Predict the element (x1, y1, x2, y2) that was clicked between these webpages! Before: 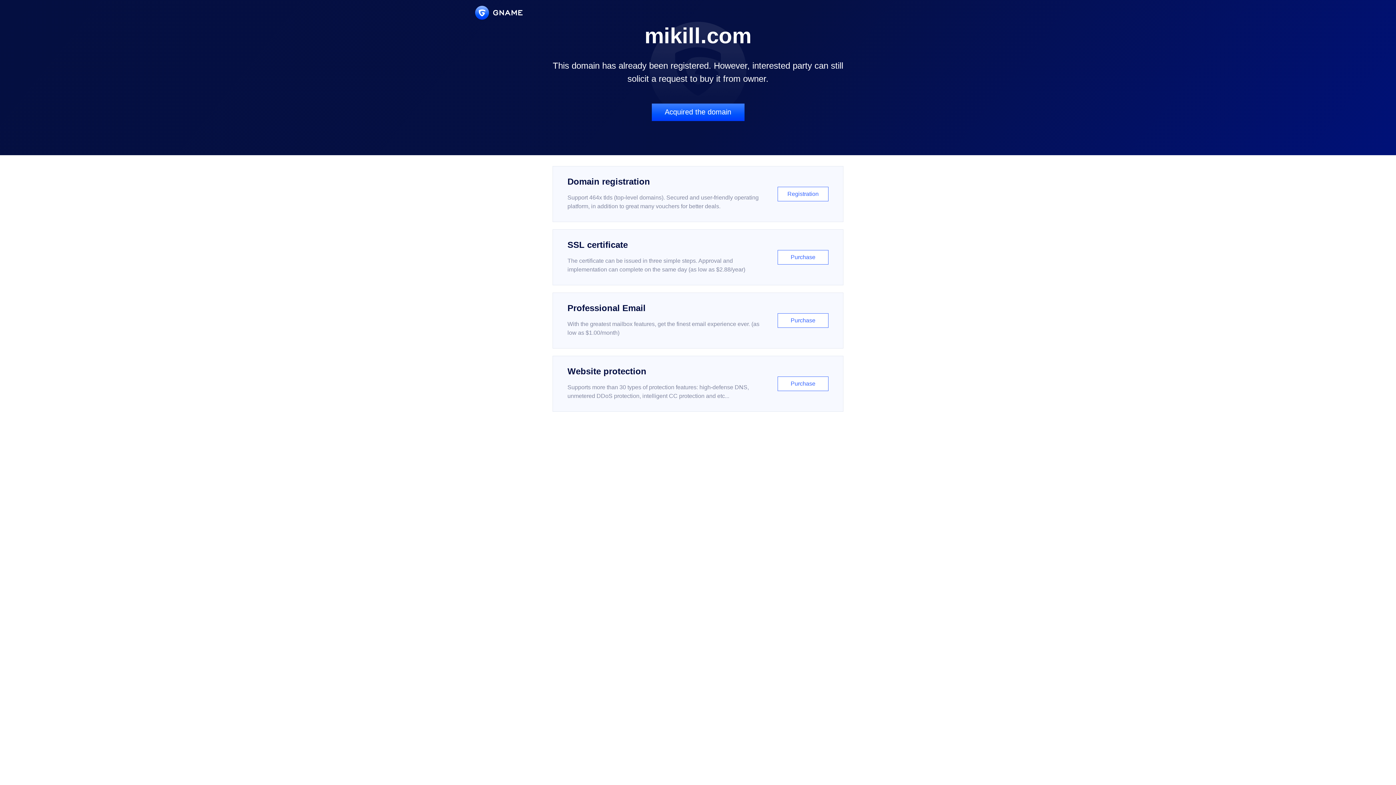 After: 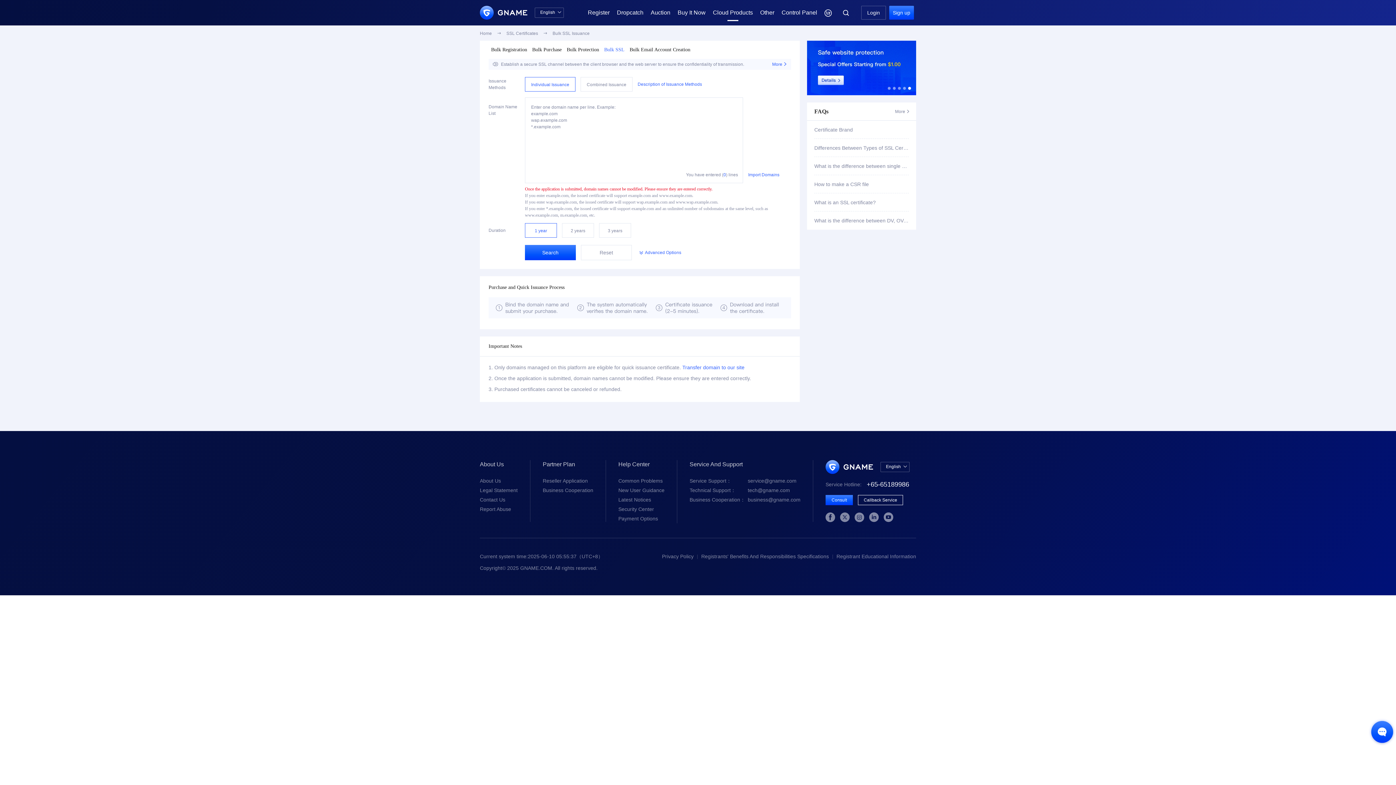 Action: bbox: (552, 229, 843, 285) label: SSL certificate

The certificate can be issued in three simple steps. Approval and implementation can complete on the same day (as low as $2.88/year)

Purchase